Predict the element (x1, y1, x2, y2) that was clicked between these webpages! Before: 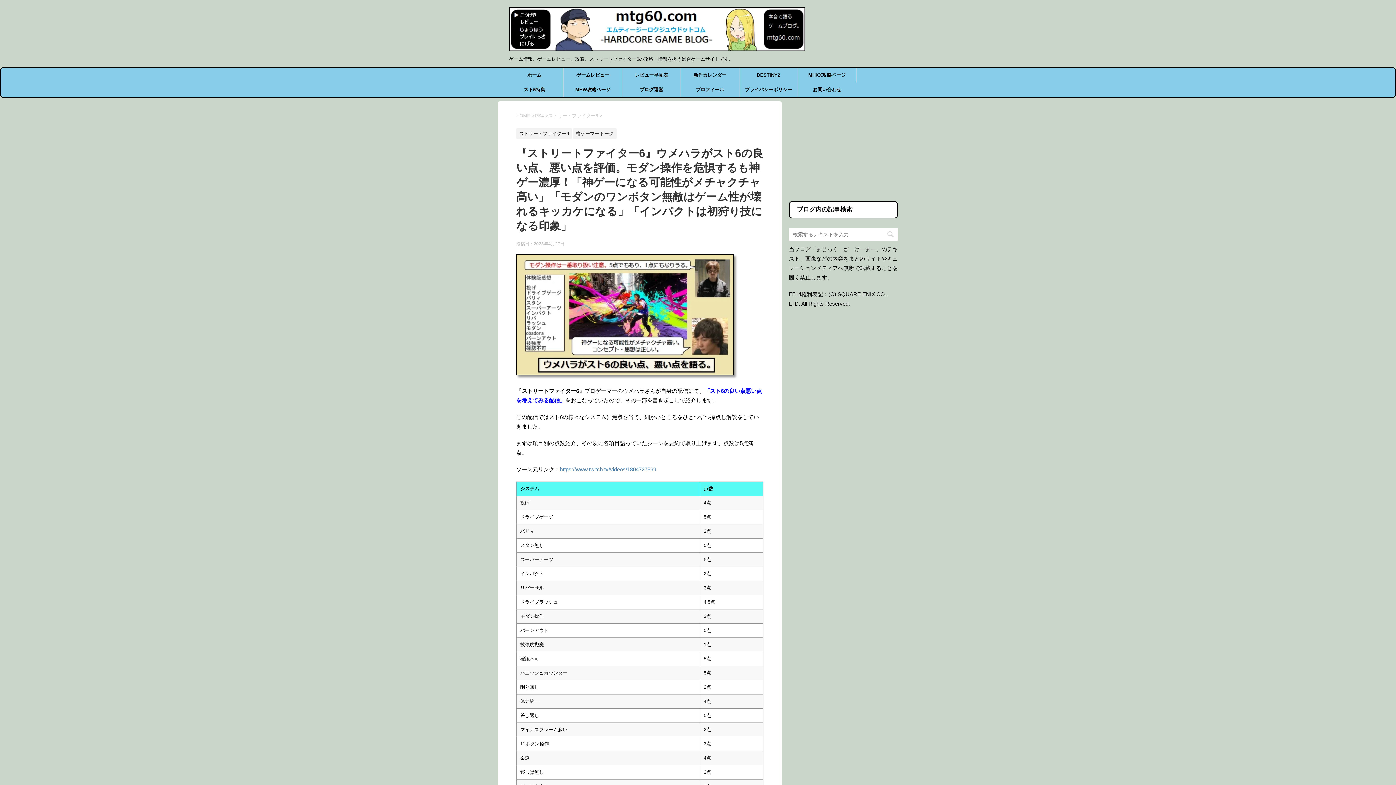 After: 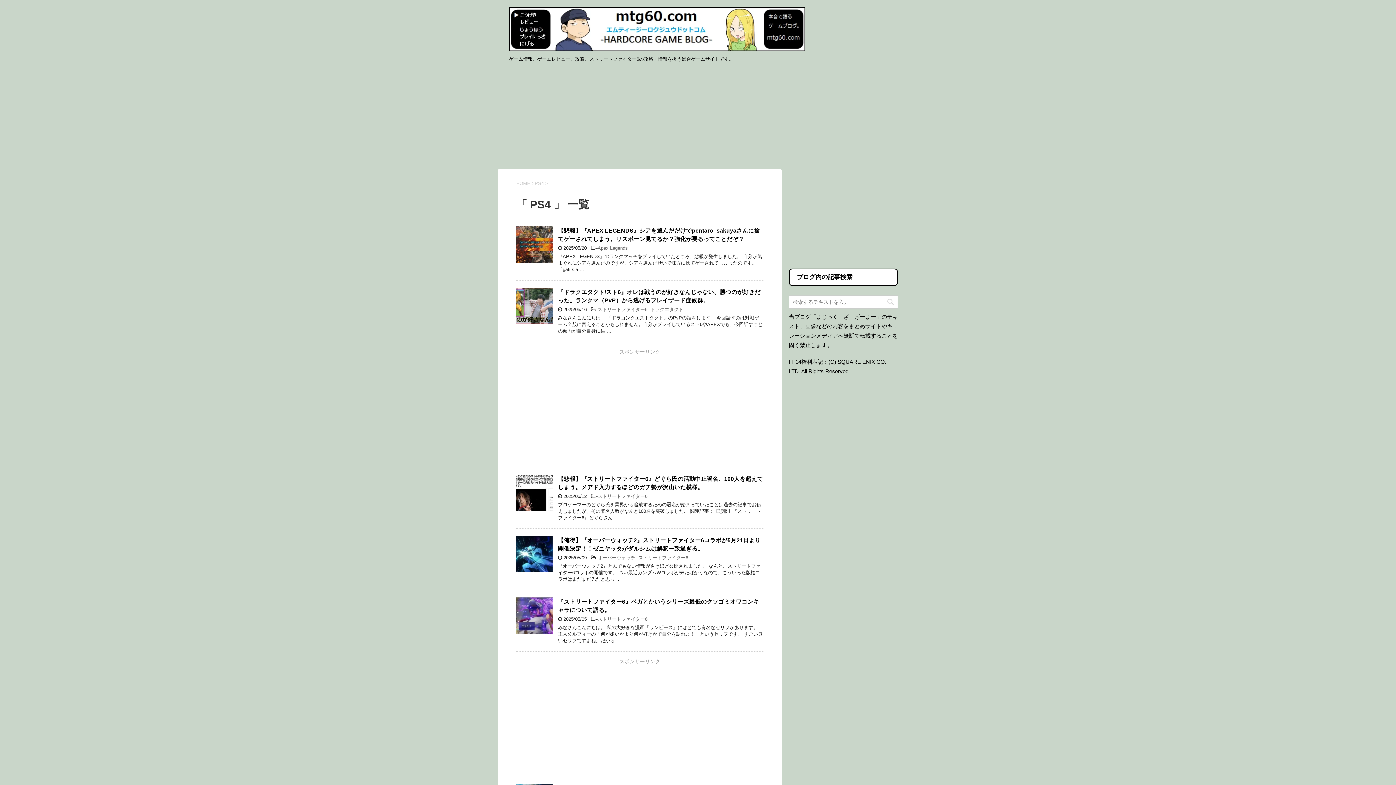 Action: bbox: (534, 113, 545, 118) label: PS4 